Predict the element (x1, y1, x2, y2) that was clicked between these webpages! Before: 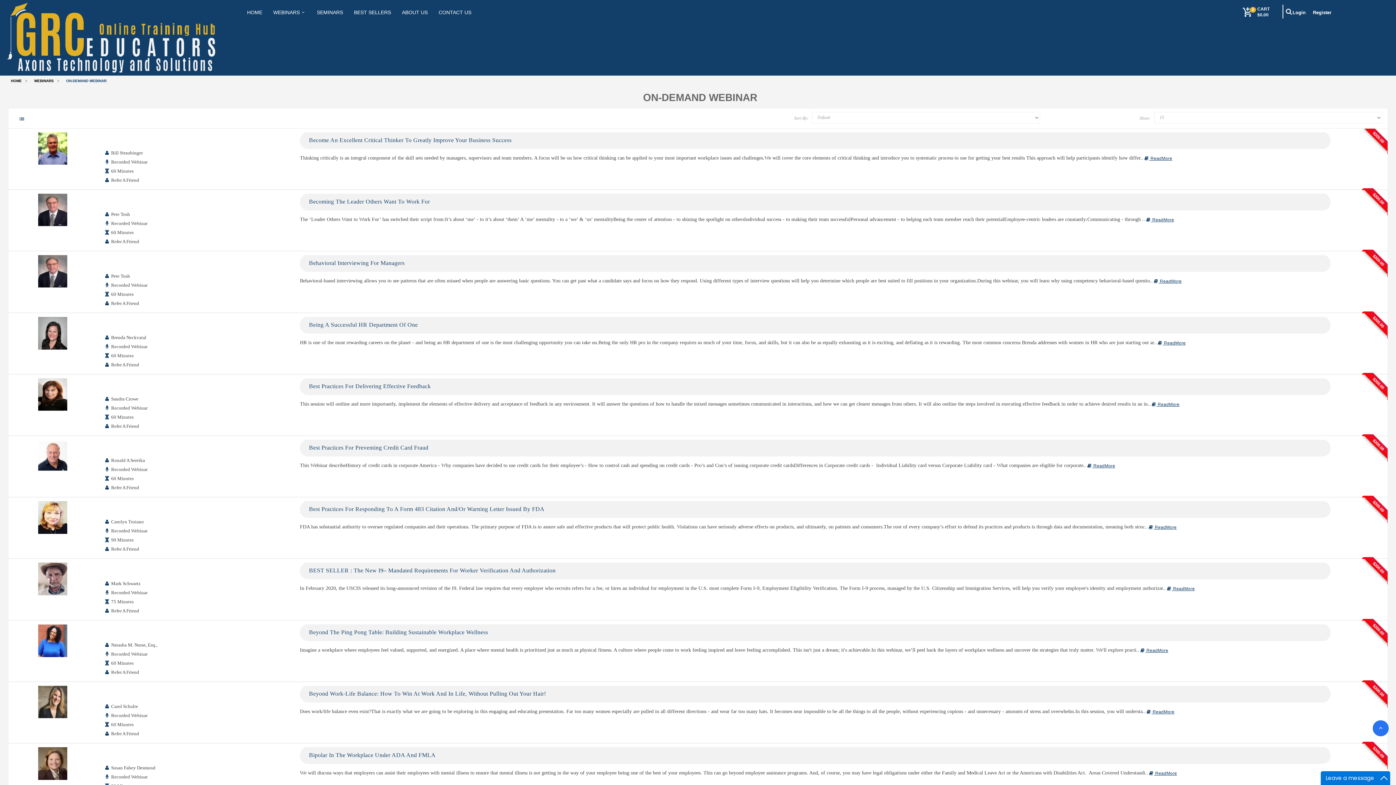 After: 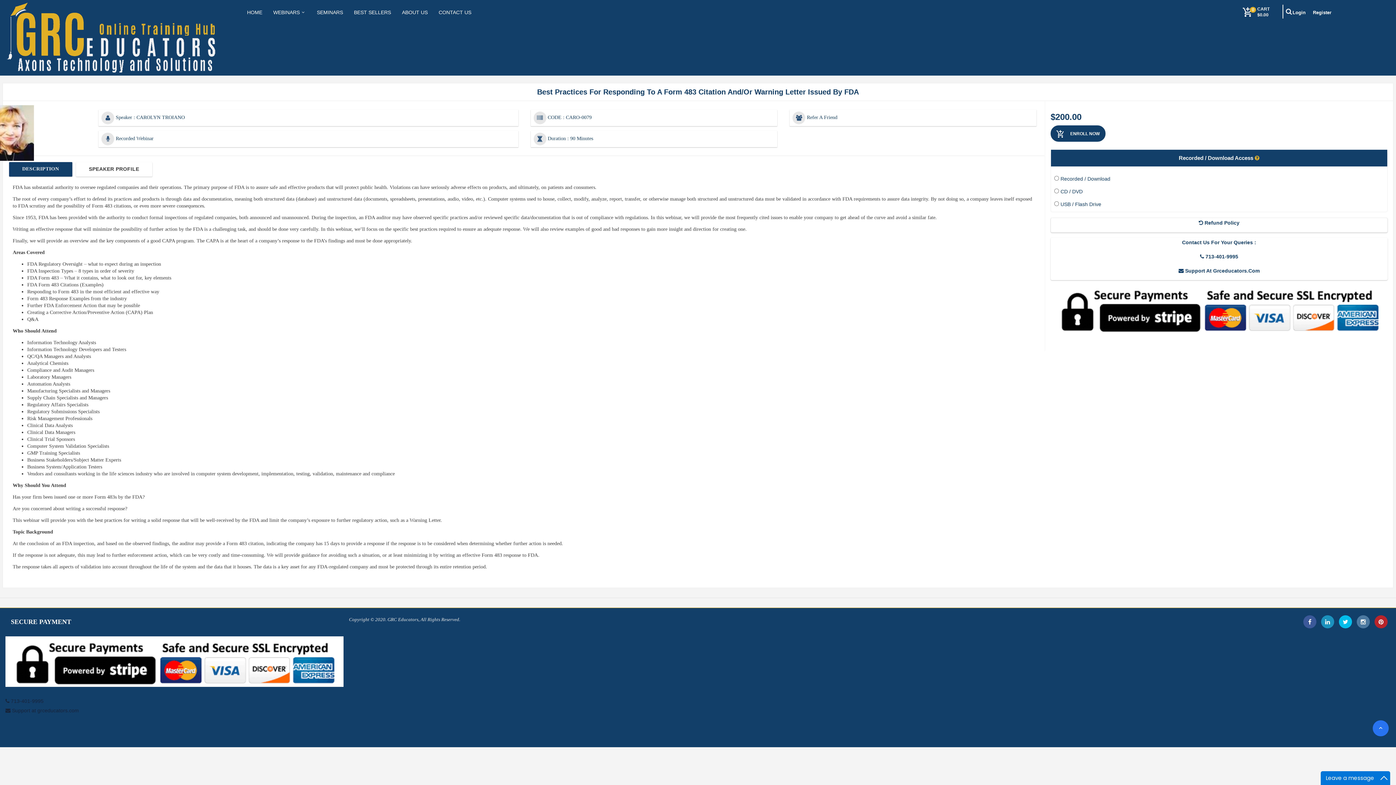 Action: bbox: (1144, 521, 1180, 533) label:  ReadMore